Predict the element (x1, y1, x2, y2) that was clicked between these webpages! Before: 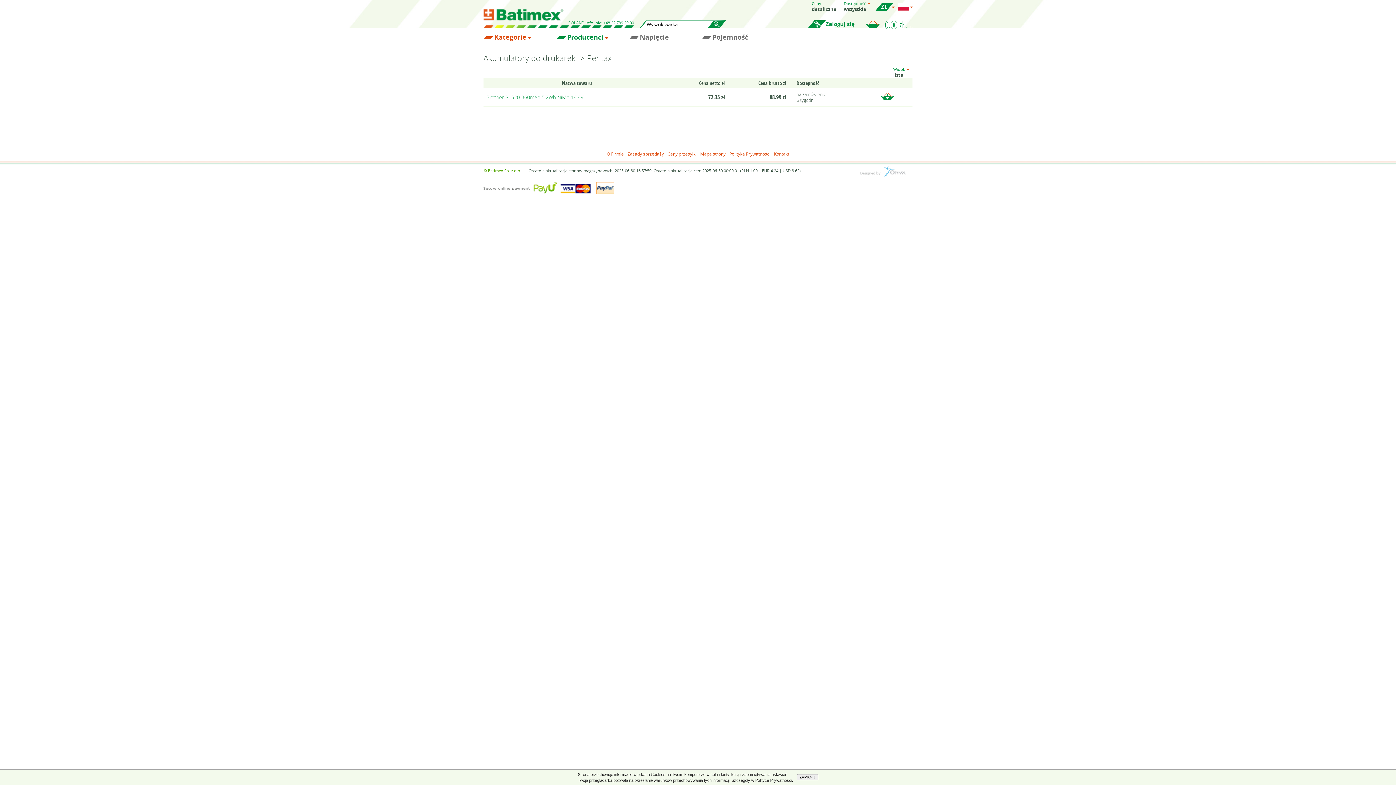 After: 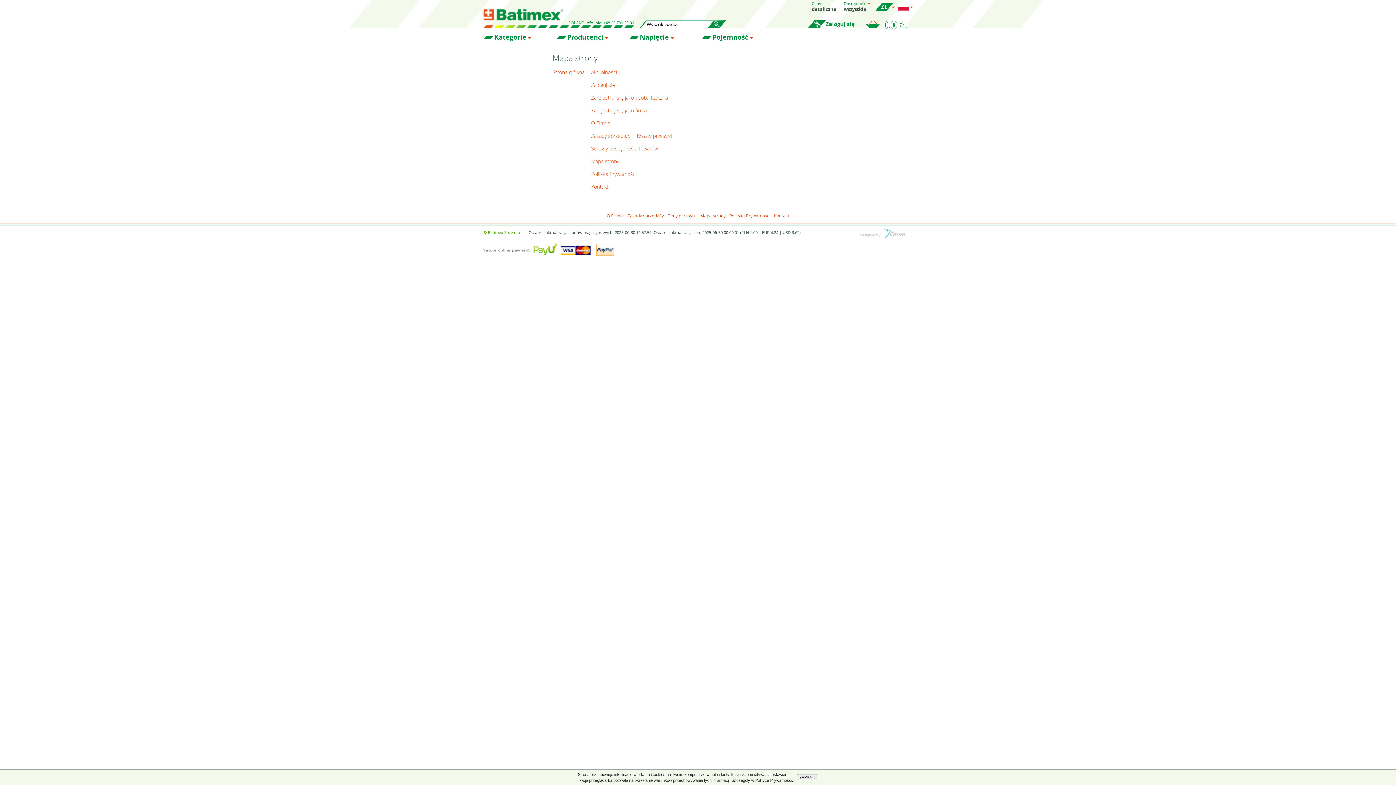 Action: bbox: (700, 151, 725, 156) label: Mapa strony